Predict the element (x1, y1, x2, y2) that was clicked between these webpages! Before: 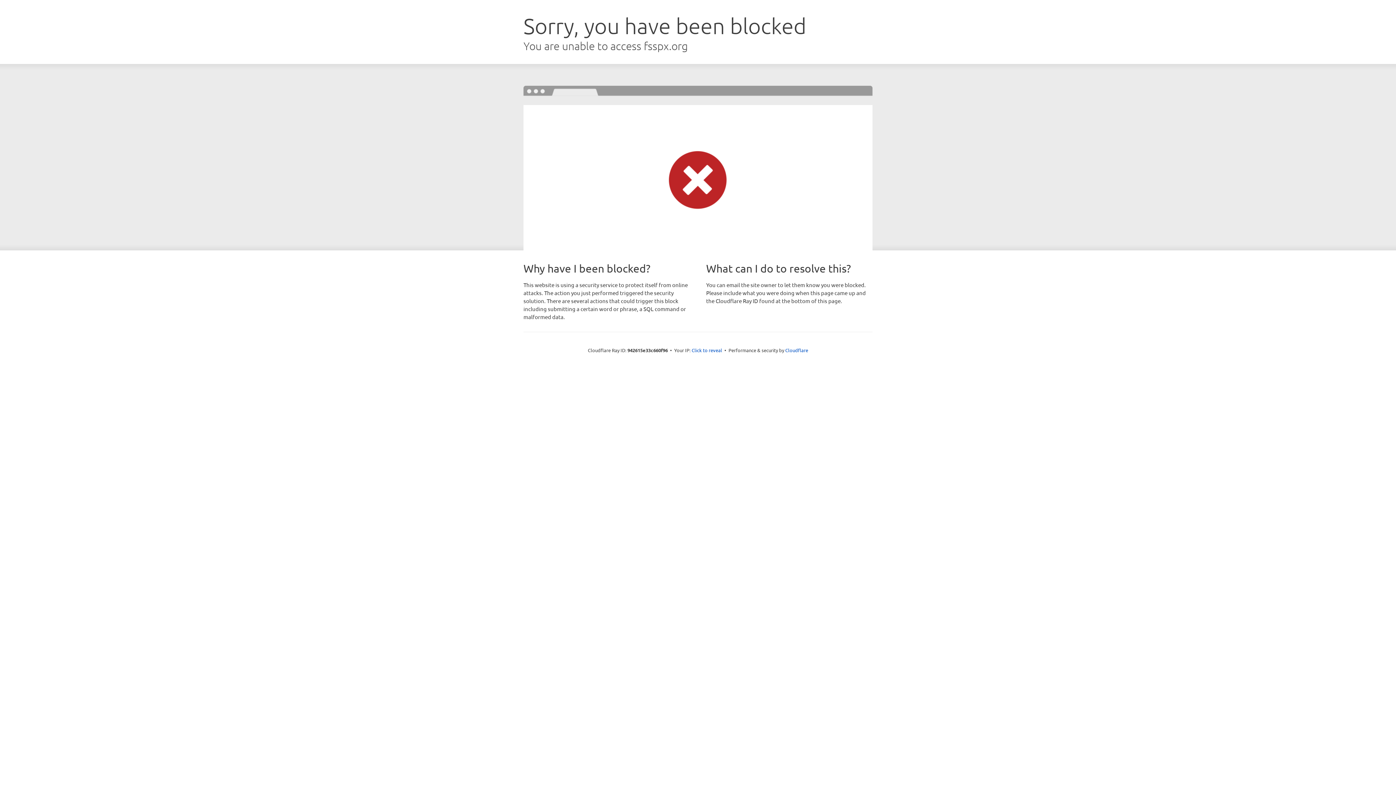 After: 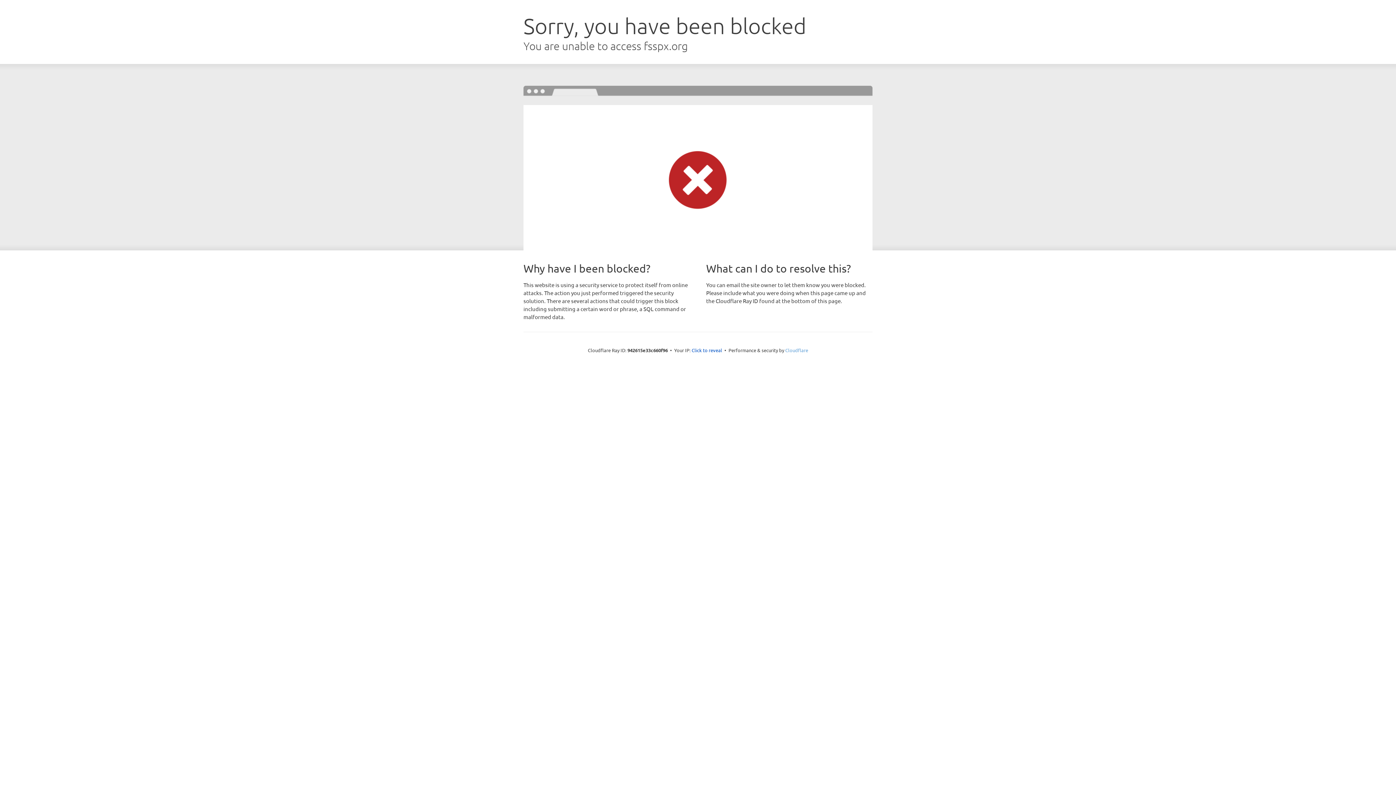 Action: bbox: (785, 347, 808, 353) label: Cloudflare